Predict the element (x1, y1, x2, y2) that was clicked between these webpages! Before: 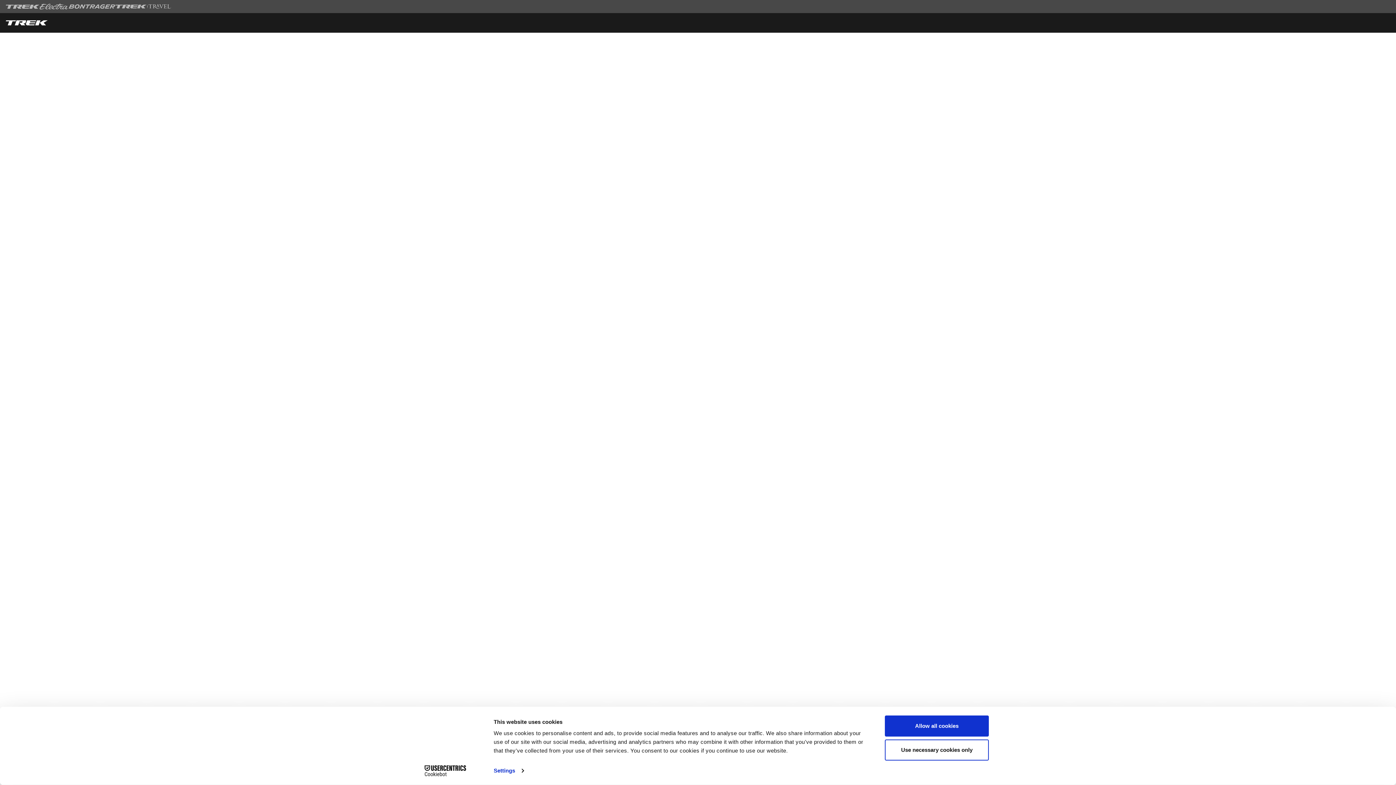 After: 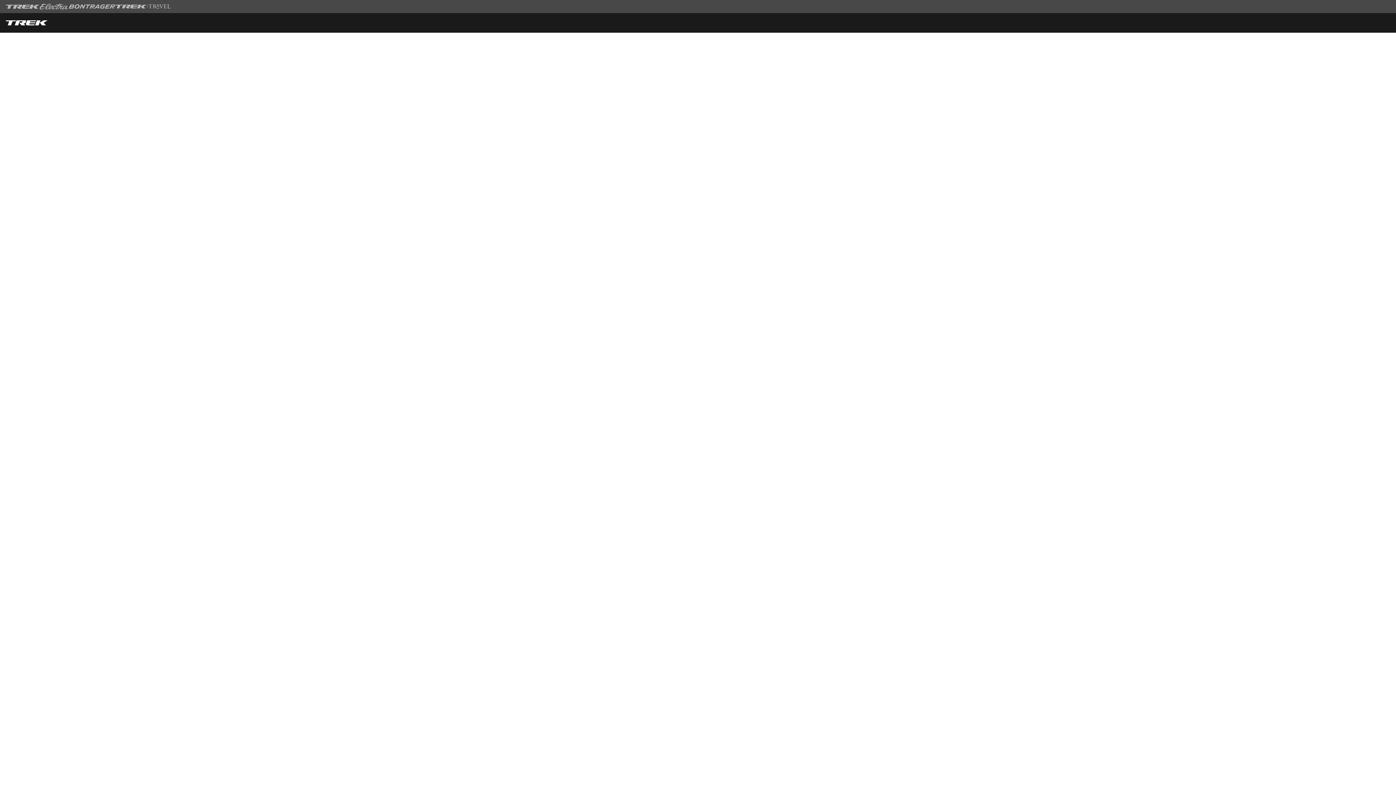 Action: label: Use necessary cookies only bbox: (885, 739, 989, 760)